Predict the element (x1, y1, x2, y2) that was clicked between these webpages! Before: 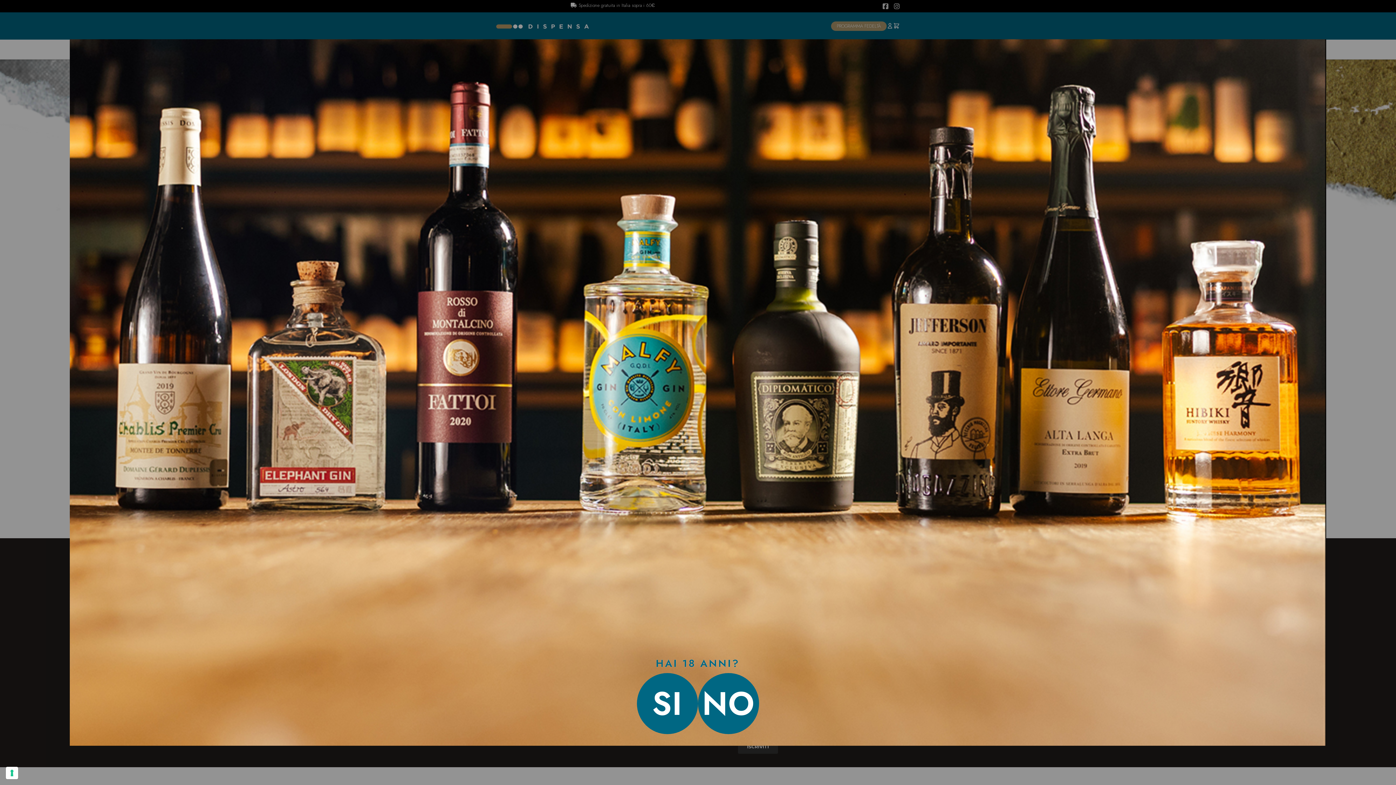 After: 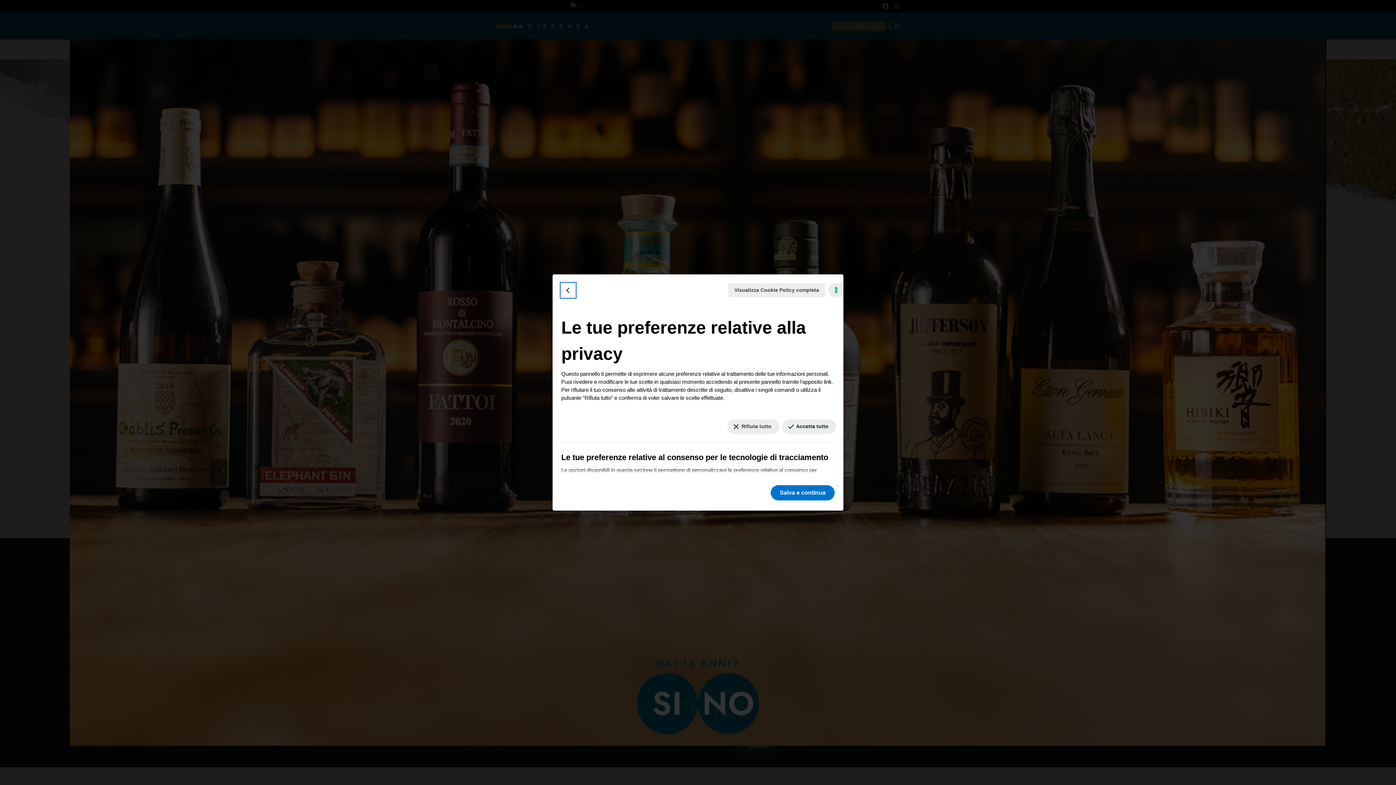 Action: bbox: (5, 767, 18, 779) label: Le tue preferenze relative al consenso per le tecnologie di tracciamento